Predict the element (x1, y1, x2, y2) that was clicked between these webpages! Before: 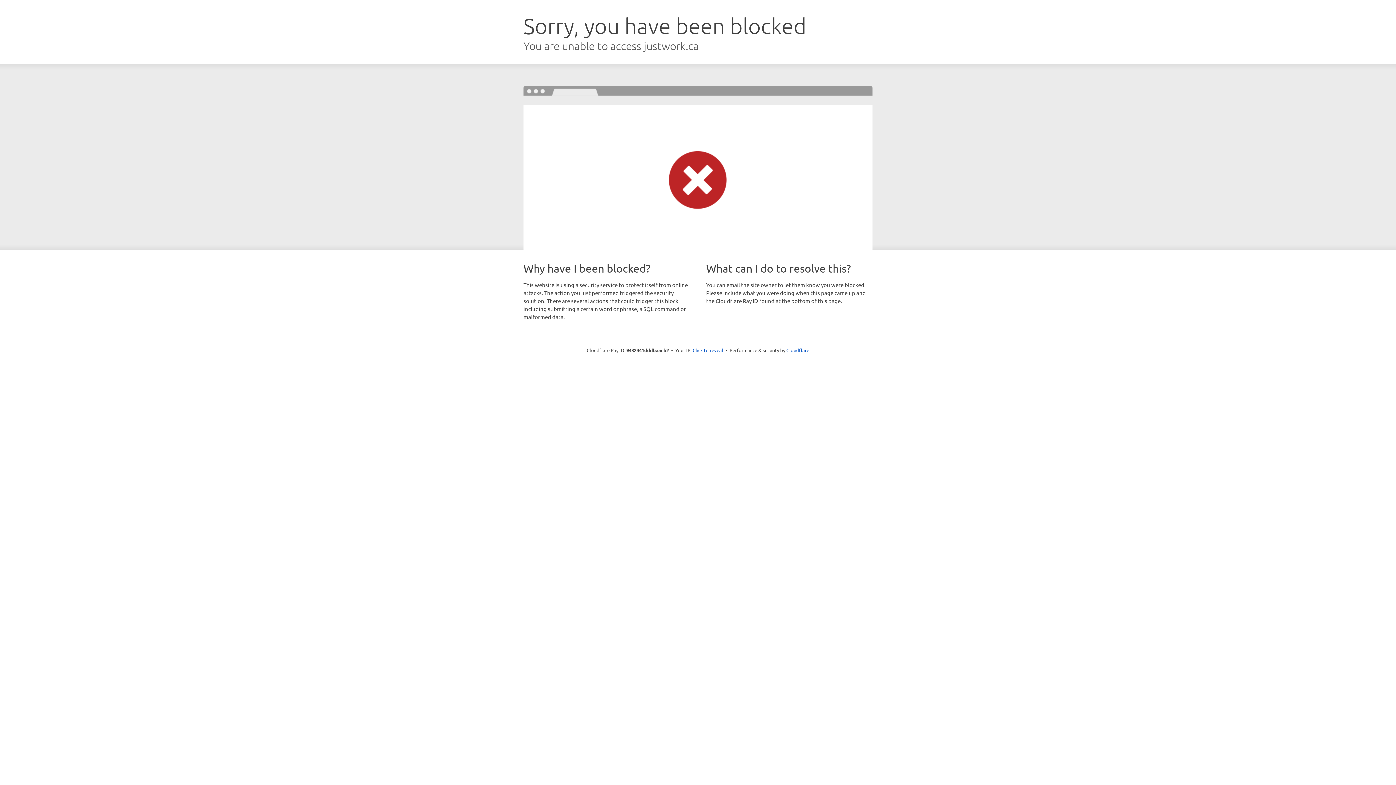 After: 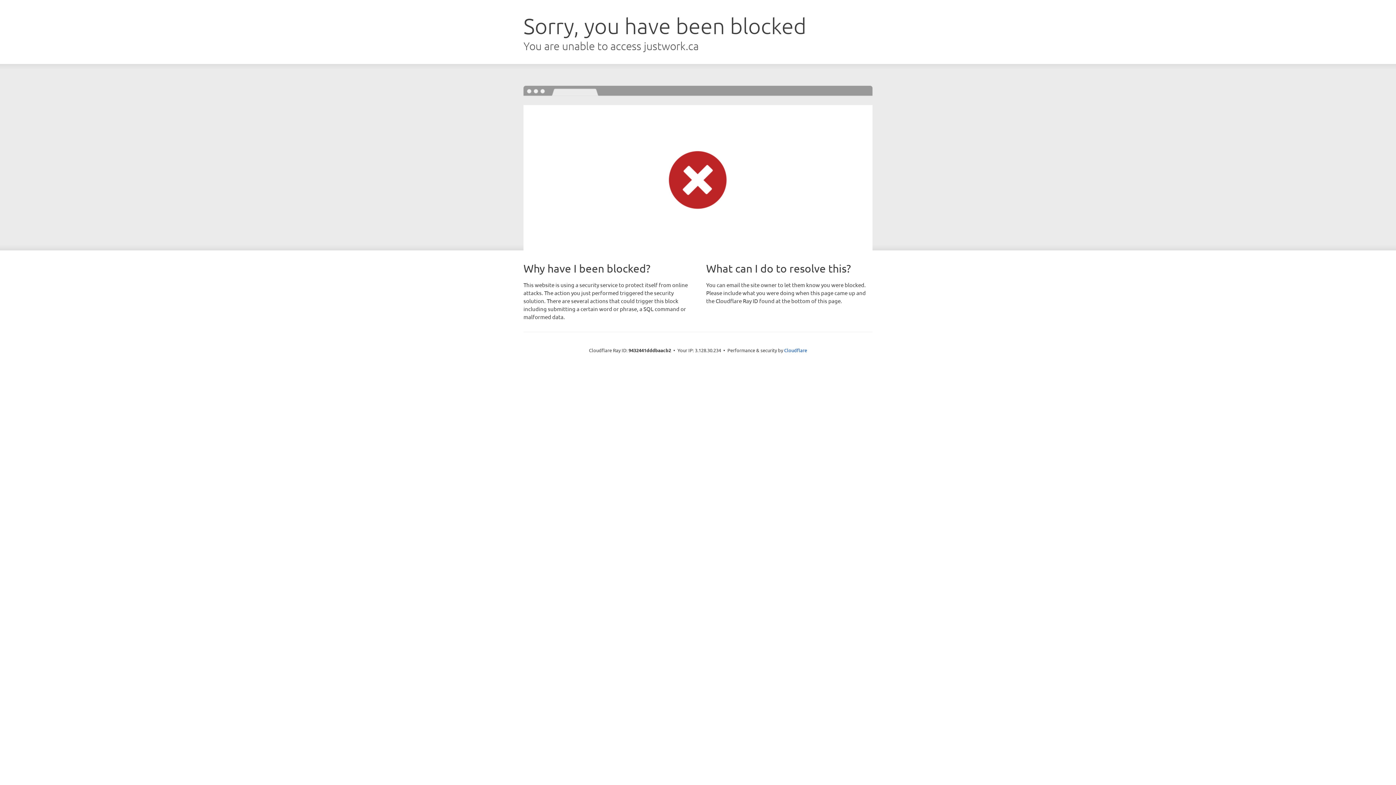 Action: label: Click to reveal bbox: (692, 346, 723, 353)